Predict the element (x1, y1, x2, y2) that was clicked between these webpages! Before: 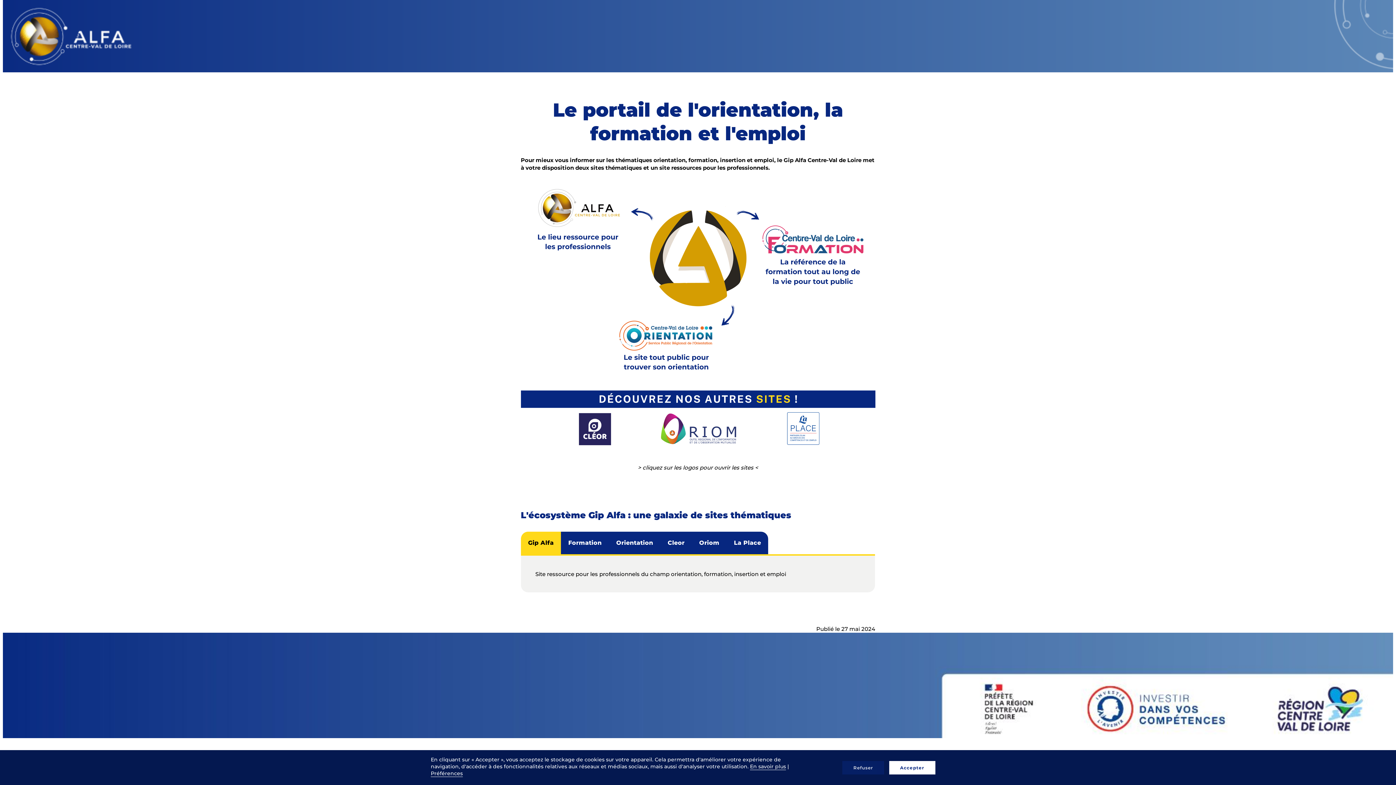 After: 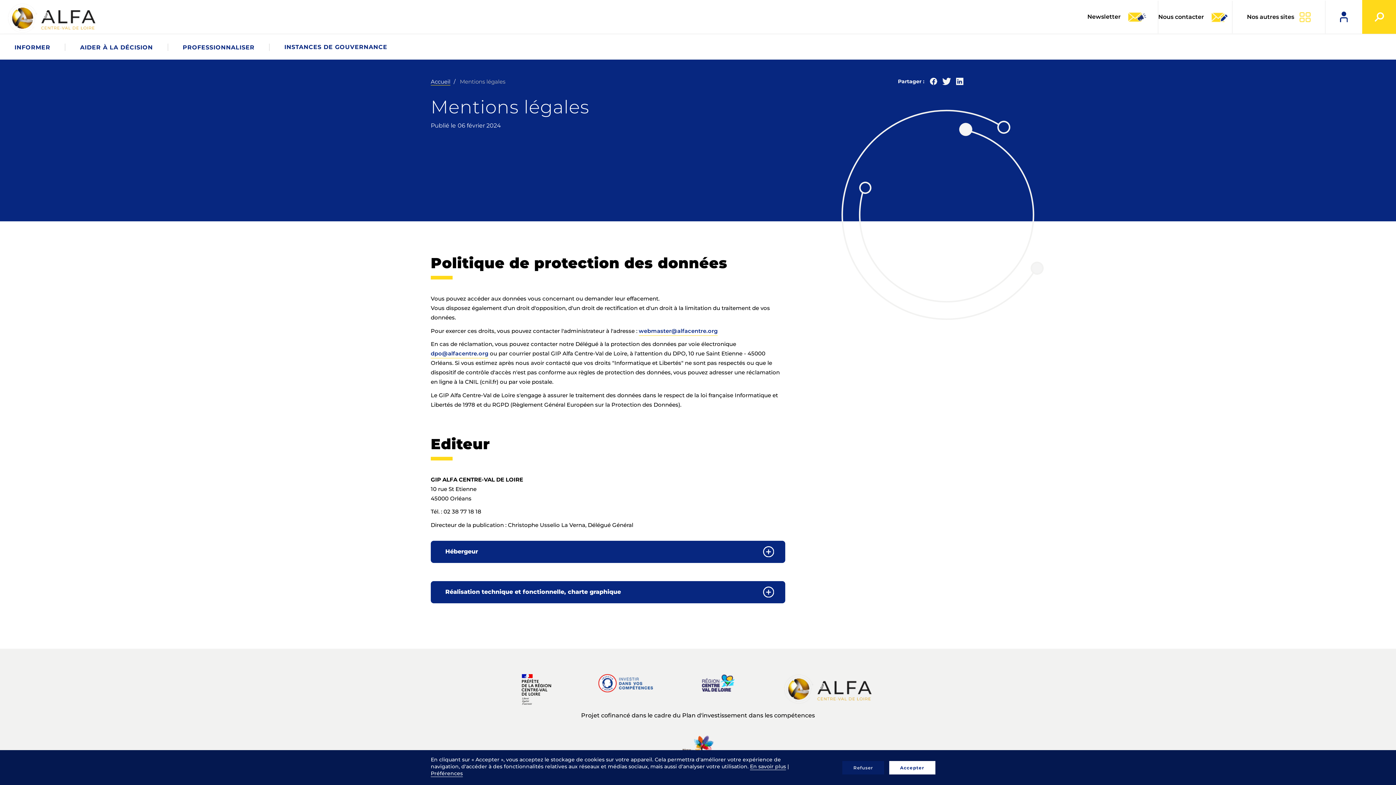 Action: label: En savoir plus bbox: (750, 763, 786, 770)